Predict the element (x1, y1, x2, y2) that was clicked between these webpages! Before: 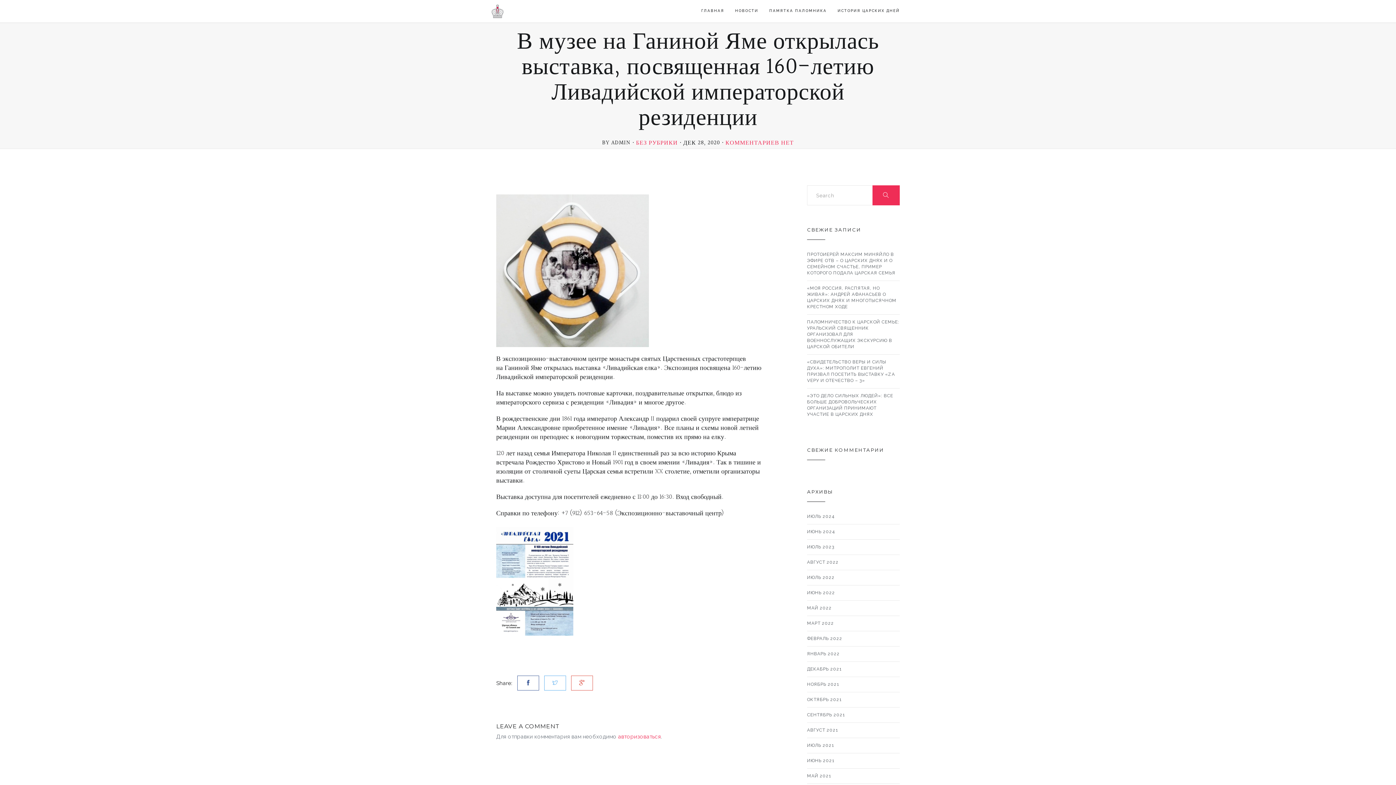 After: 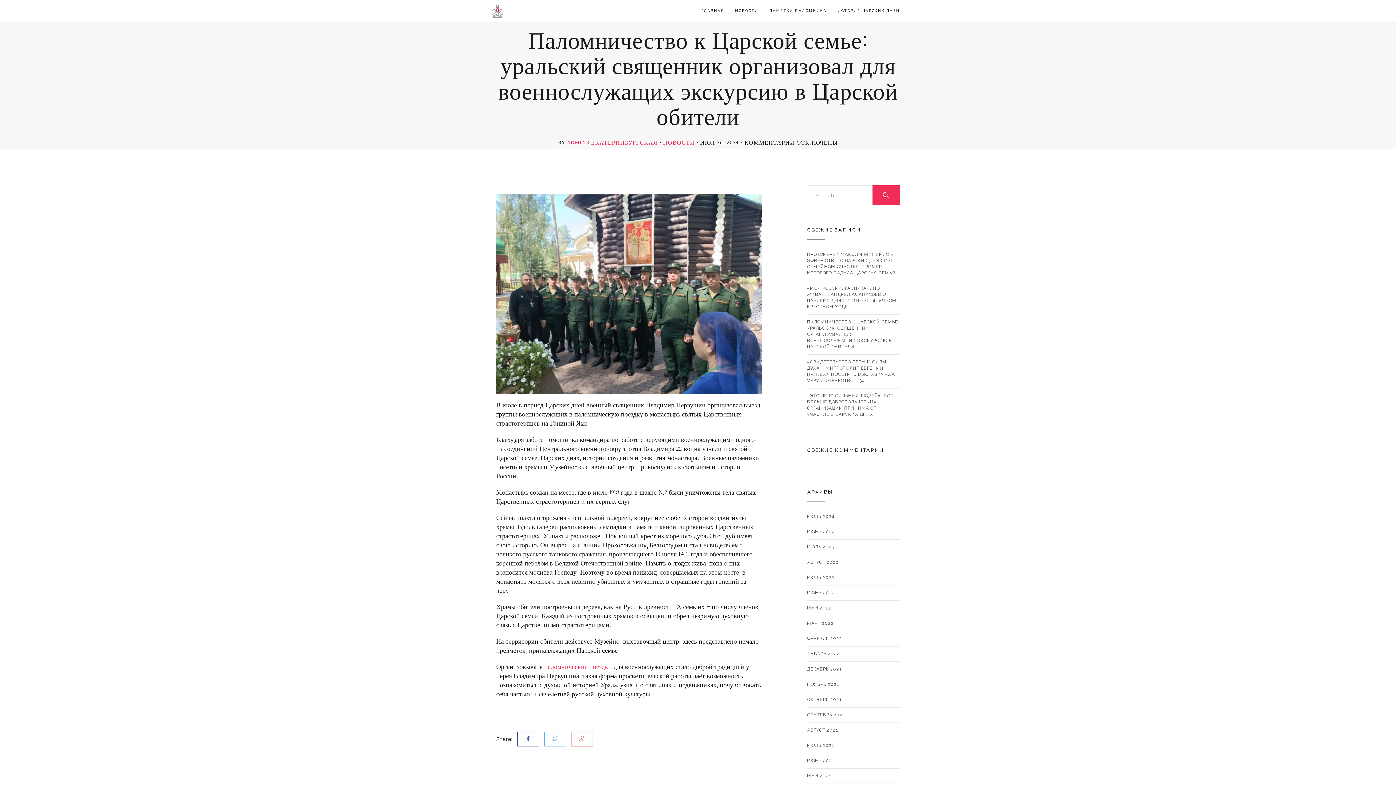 Action: bbox: (807, 314, 900, 354) label: ПАЛОМНИЧЕСТВО К ЦАРСКОЙ СЕМЬЕ: УРАЛЬСКИЙ СВЯЩЕННИК ОРГАНИЗОВАЛ ДЛЯ ВОЕННОСЛУЖАЩИХ ЭКСКУРСИЮ В ЦАРСКОЙ ОБИТЕЛИ